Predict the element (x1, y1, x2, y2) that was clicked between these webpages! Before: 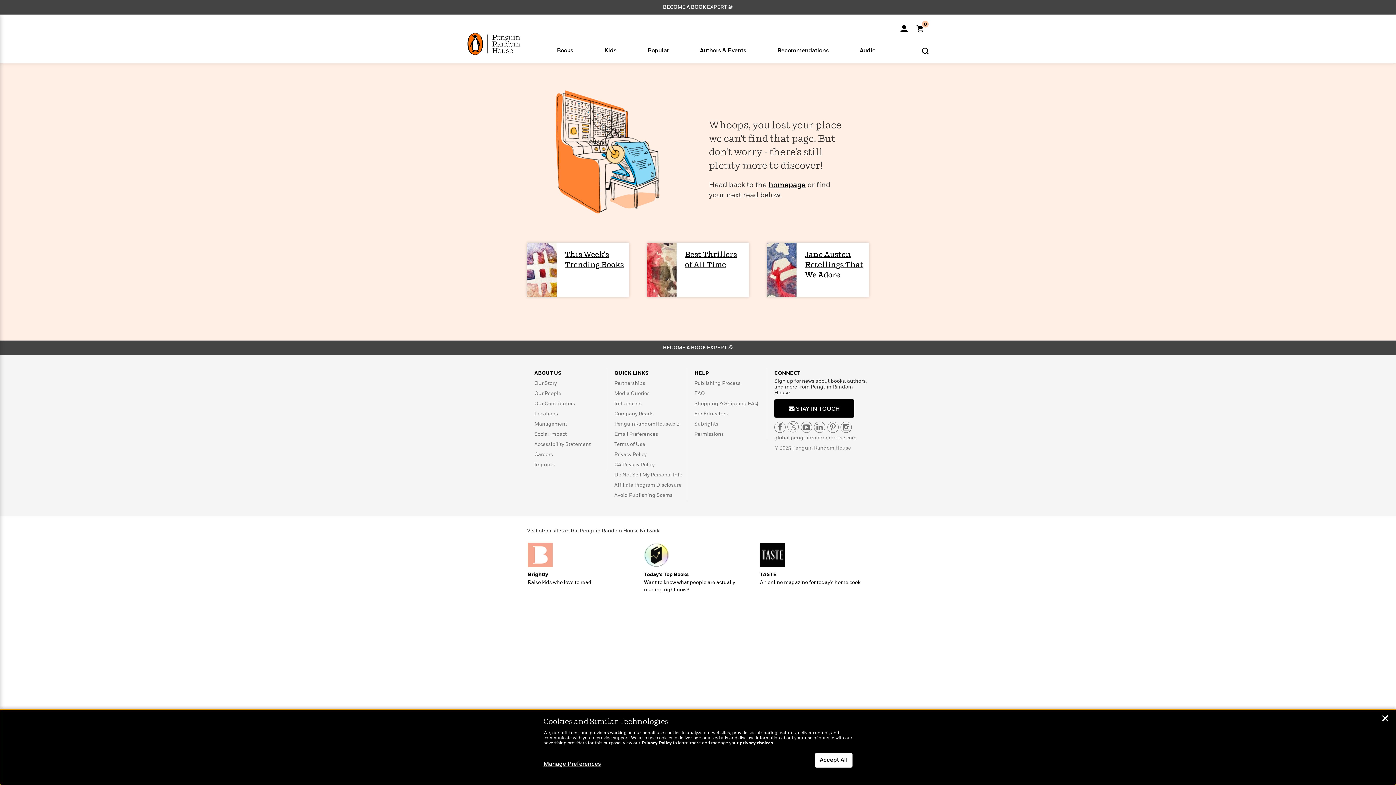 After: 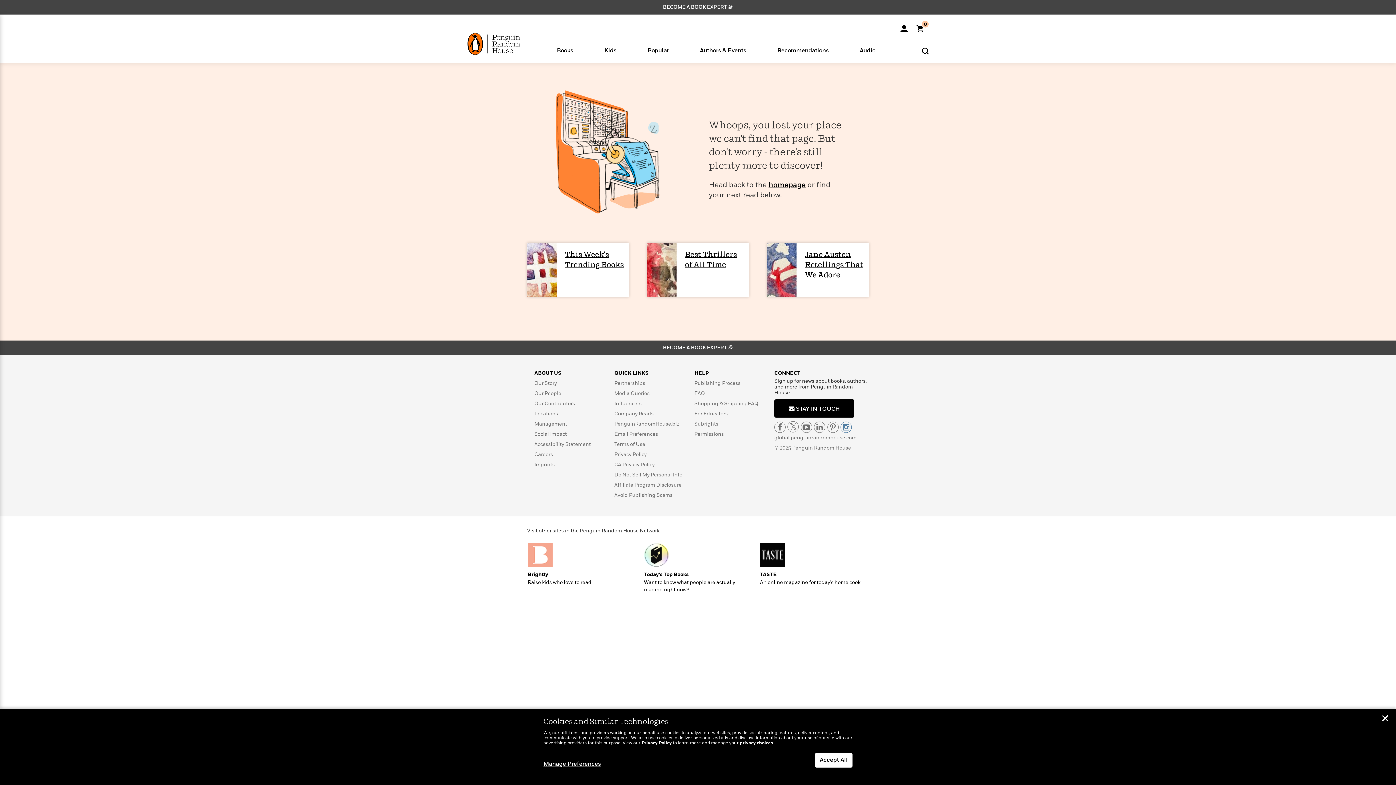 Action: bbox: (840, 421, 851, 433) label: visit us on instagram